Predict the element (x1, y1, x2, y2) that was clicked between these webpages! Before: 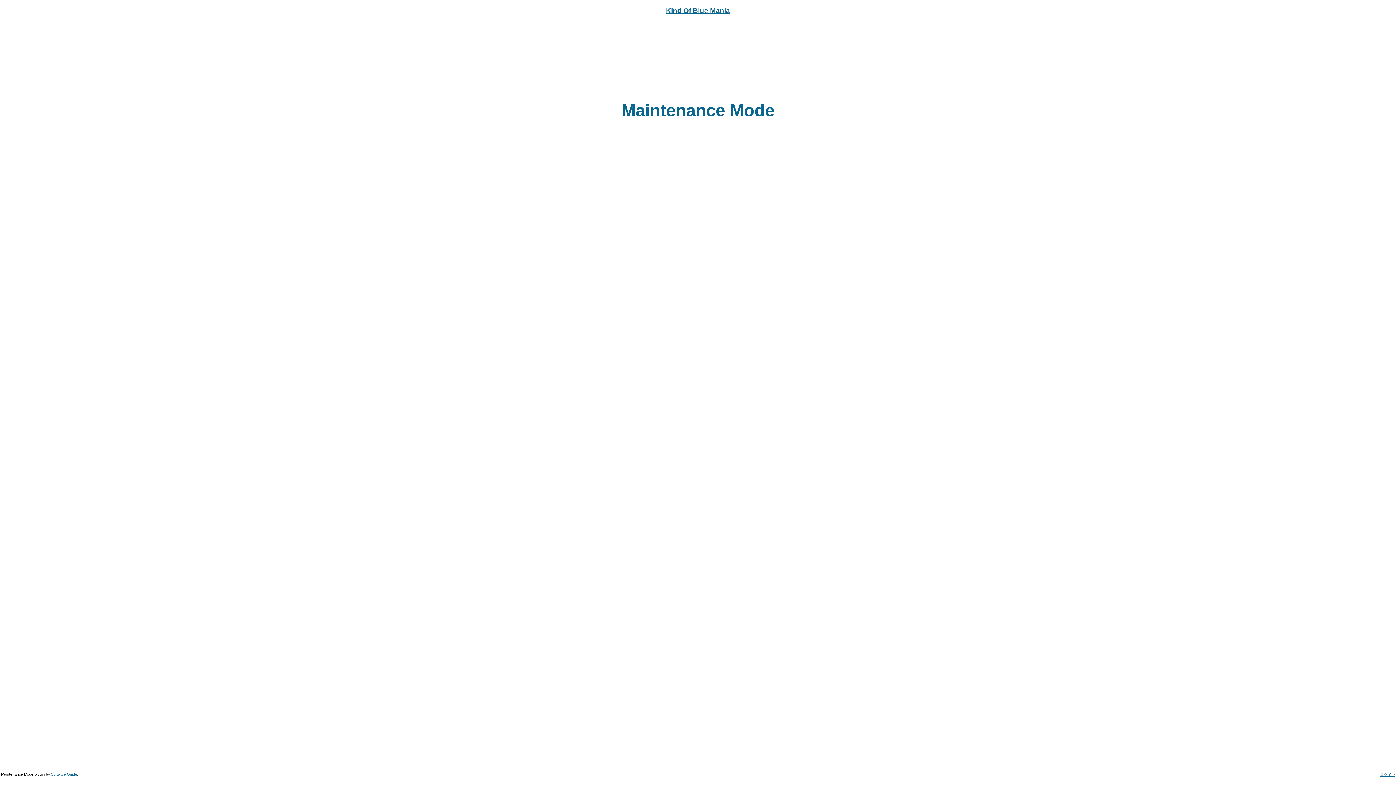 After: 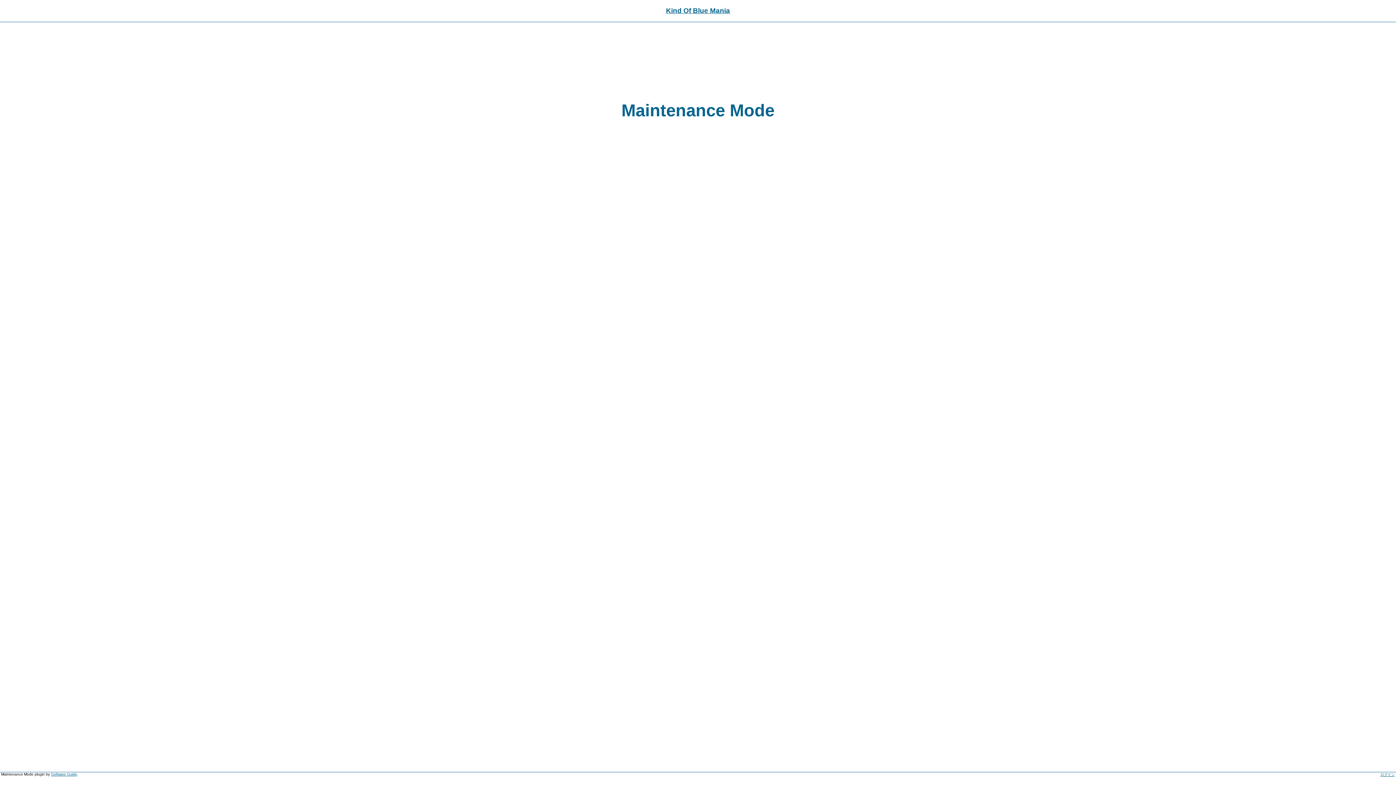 Action: bbox: (666, 6, 730, 14) label: Kind Of Blue Mania